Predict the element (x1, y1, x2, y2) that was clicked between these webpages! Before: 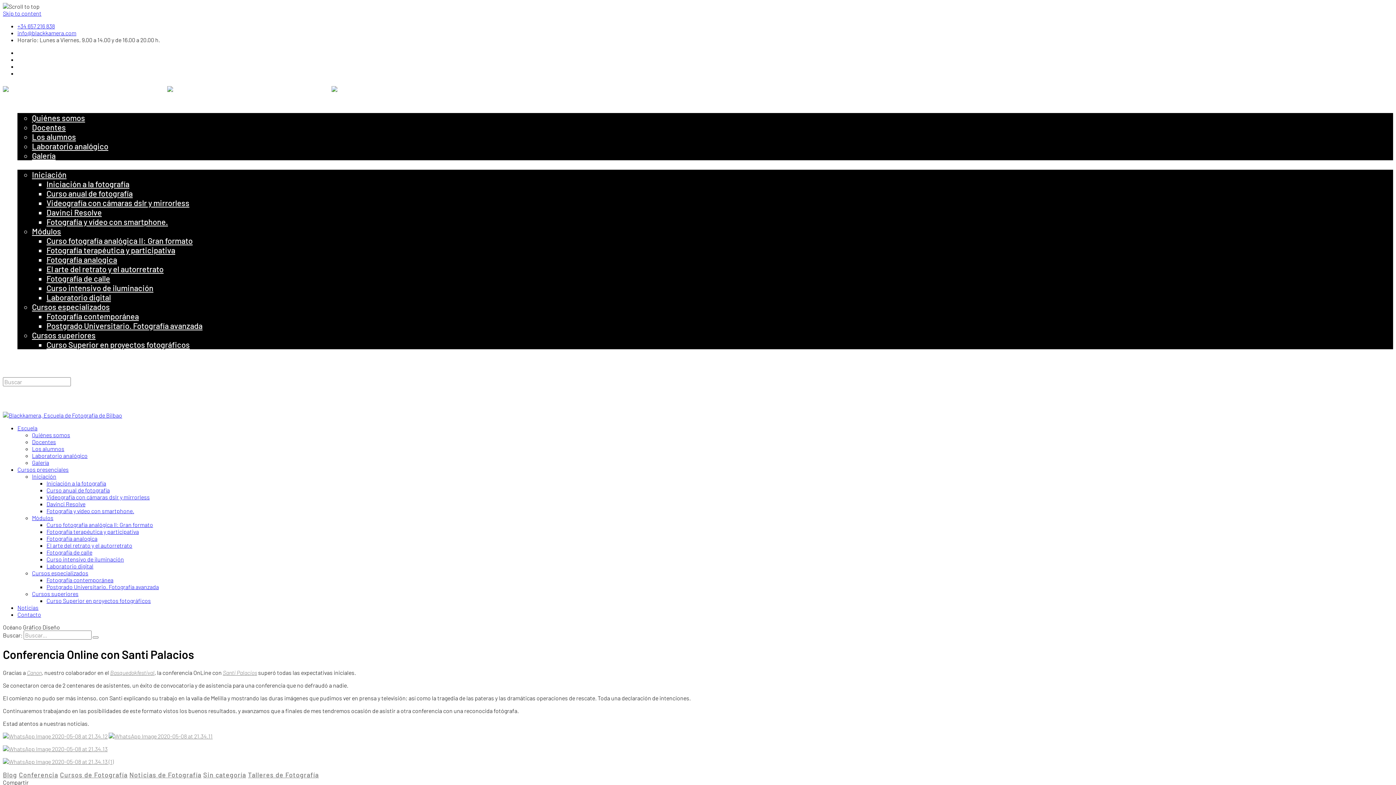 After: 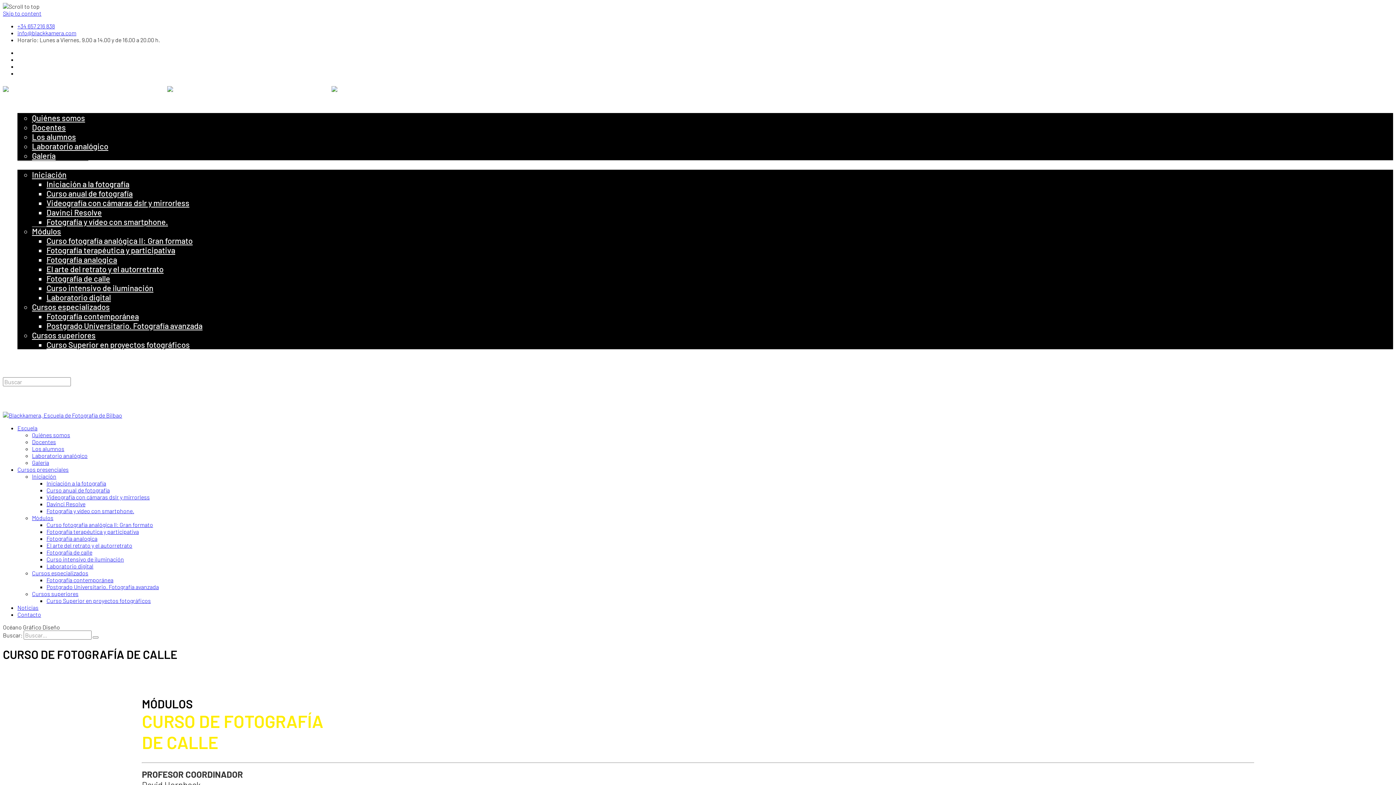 Action: label: Fotografía de calle bbox: (46, 549, 92, 556)